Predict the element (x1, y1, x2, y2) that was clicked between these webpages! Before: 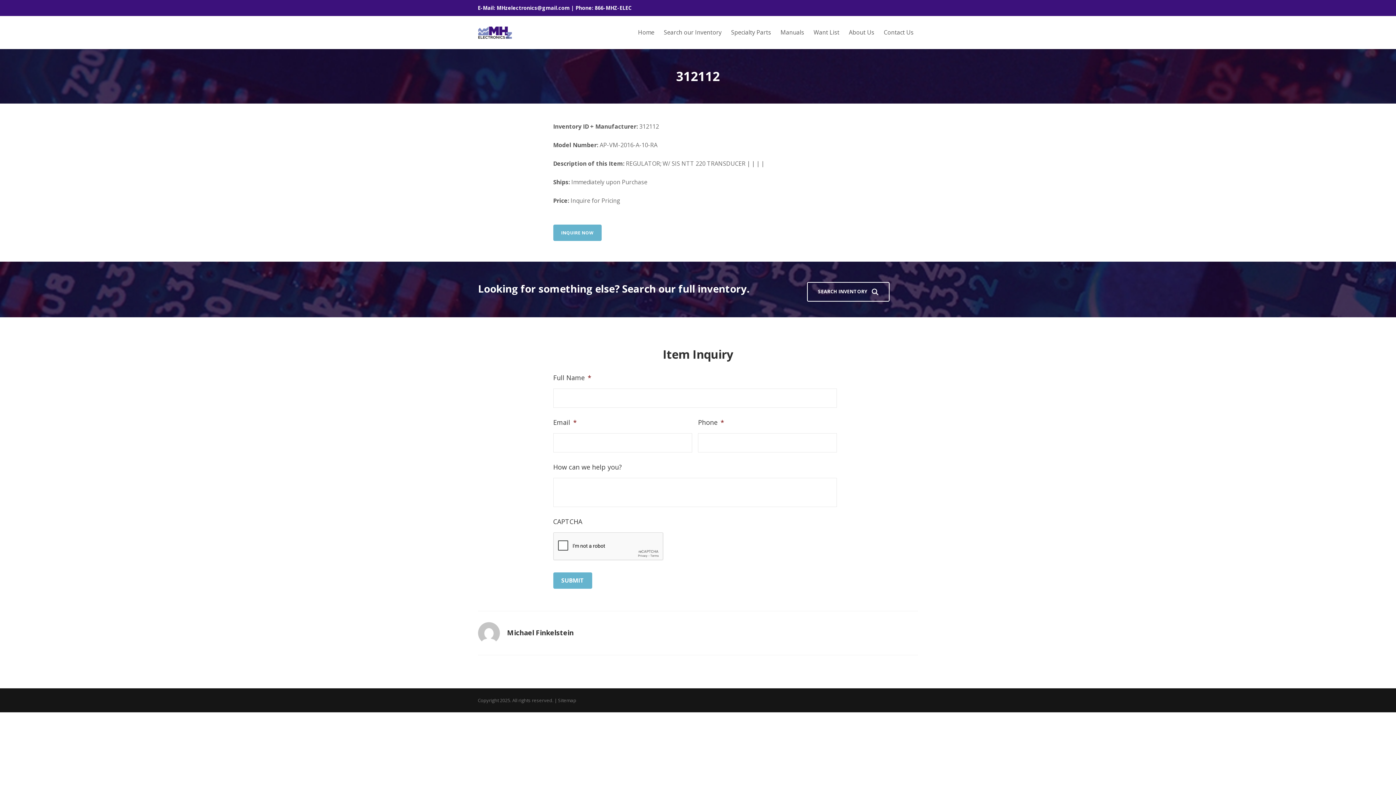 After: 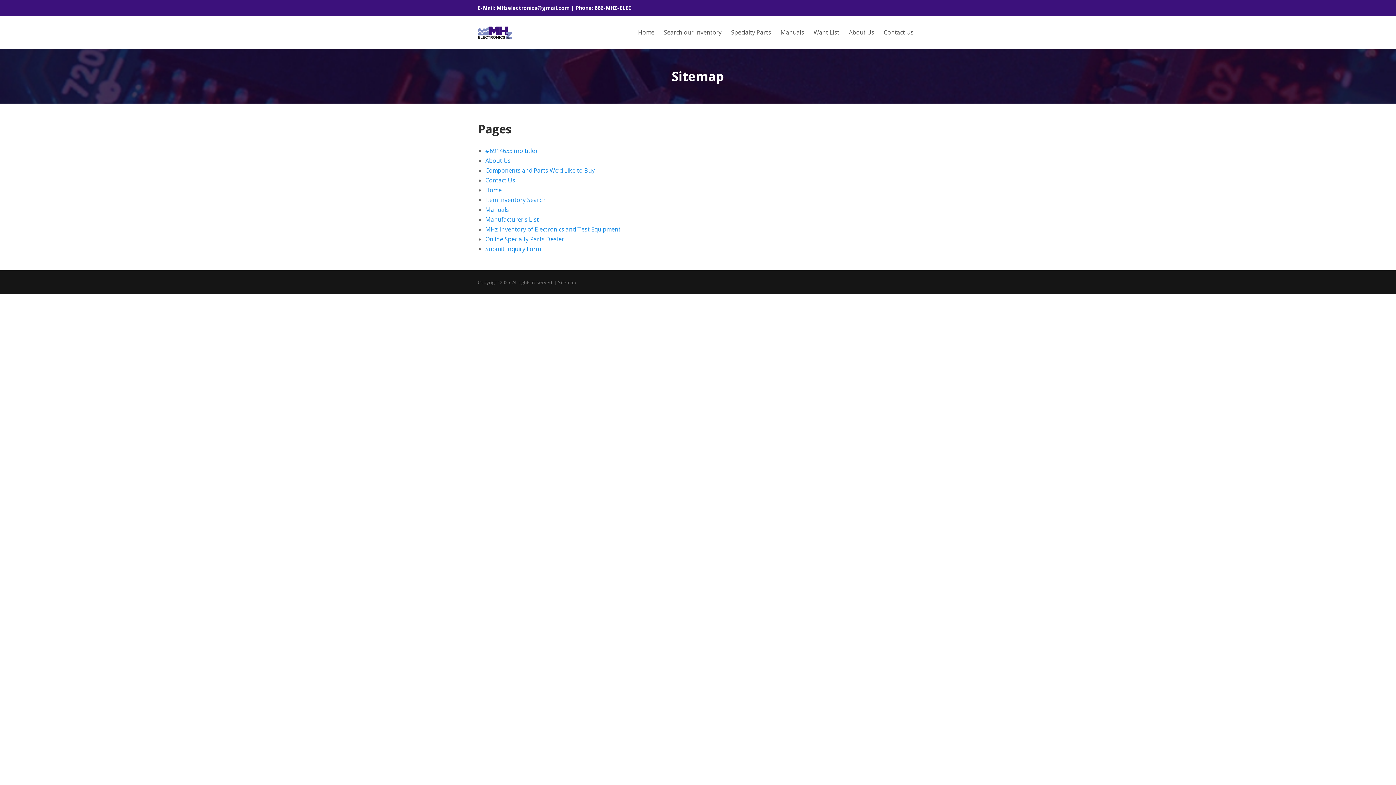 Action: label: Sitemap bbox: (558, 697, 576, 704)